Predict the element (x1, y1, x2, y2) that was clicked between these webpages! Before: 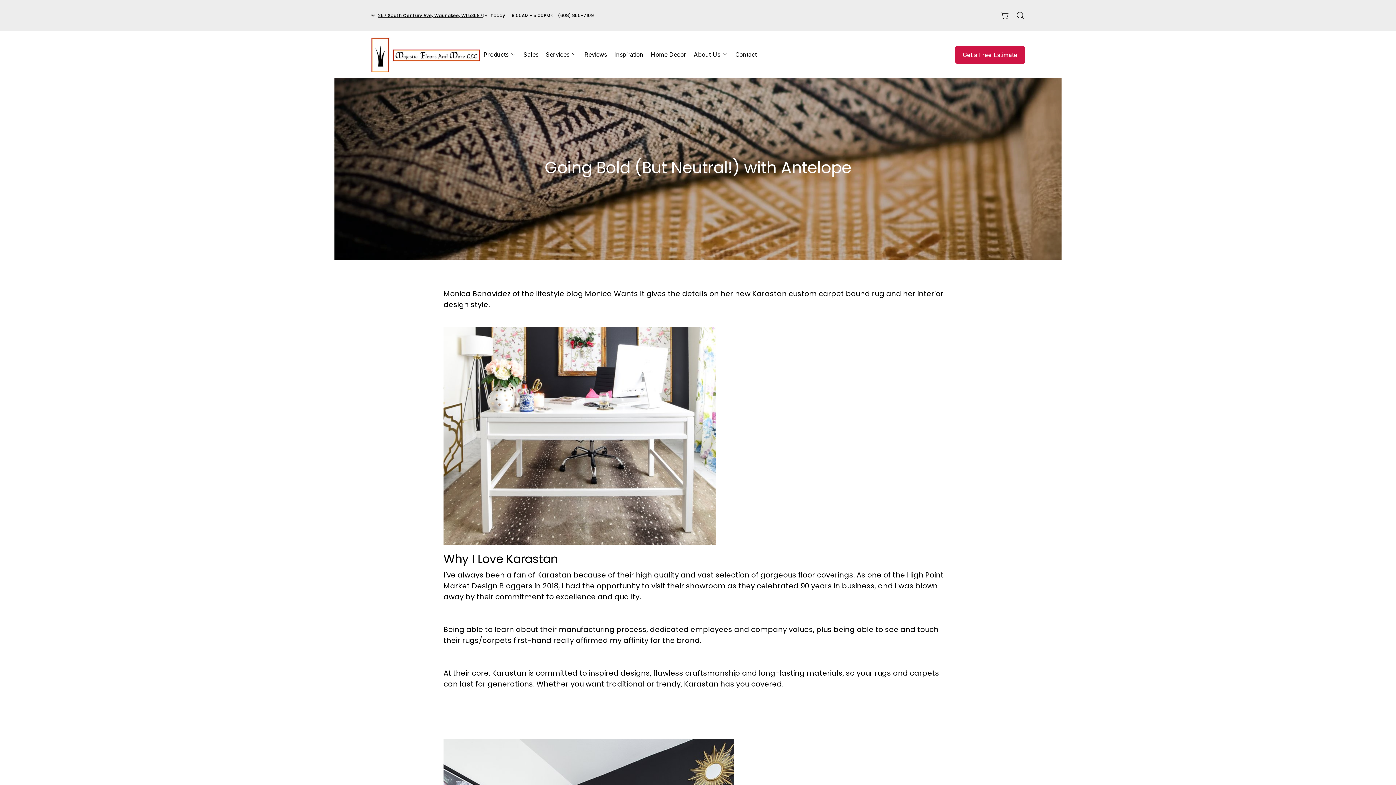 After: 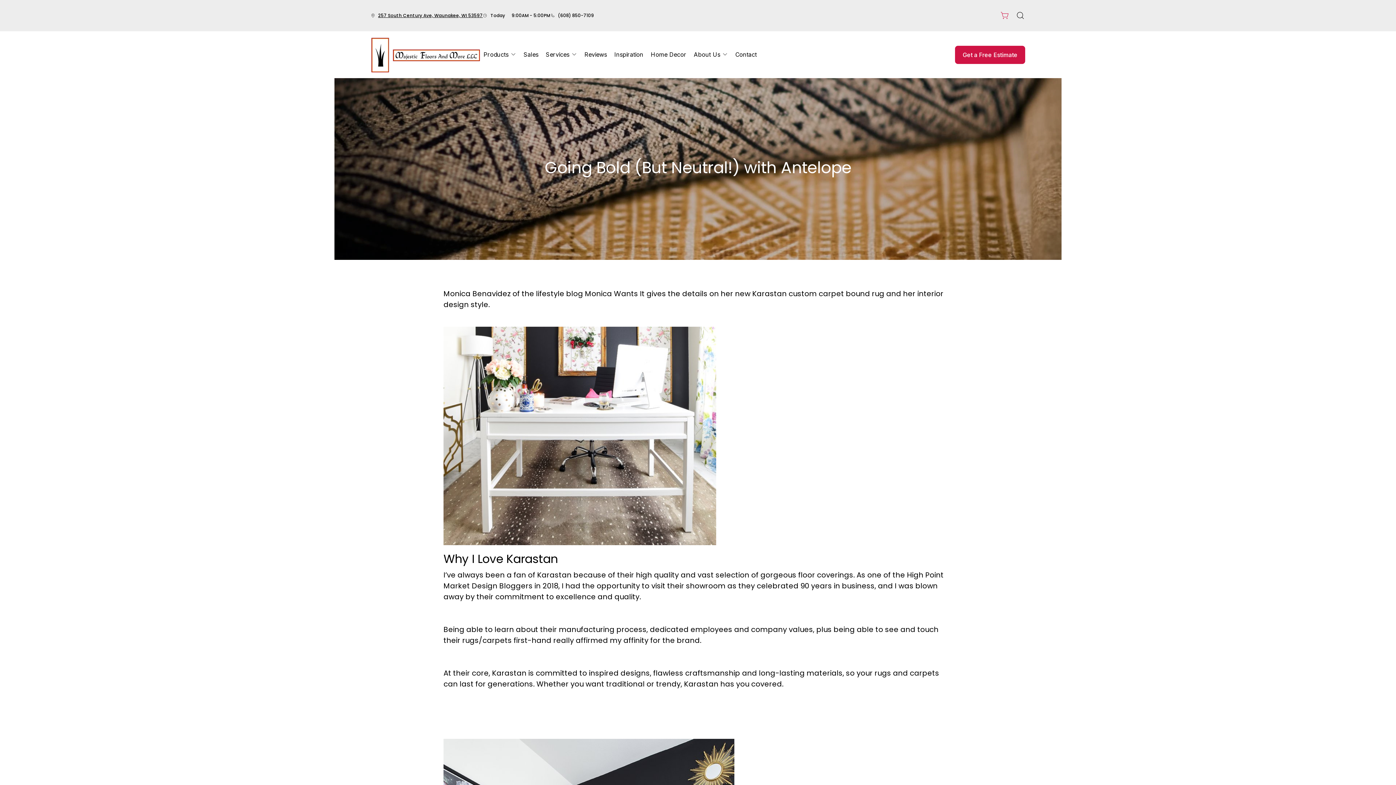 Action: bbox: (1000, 10, 1010, 20) label: Shopping cart